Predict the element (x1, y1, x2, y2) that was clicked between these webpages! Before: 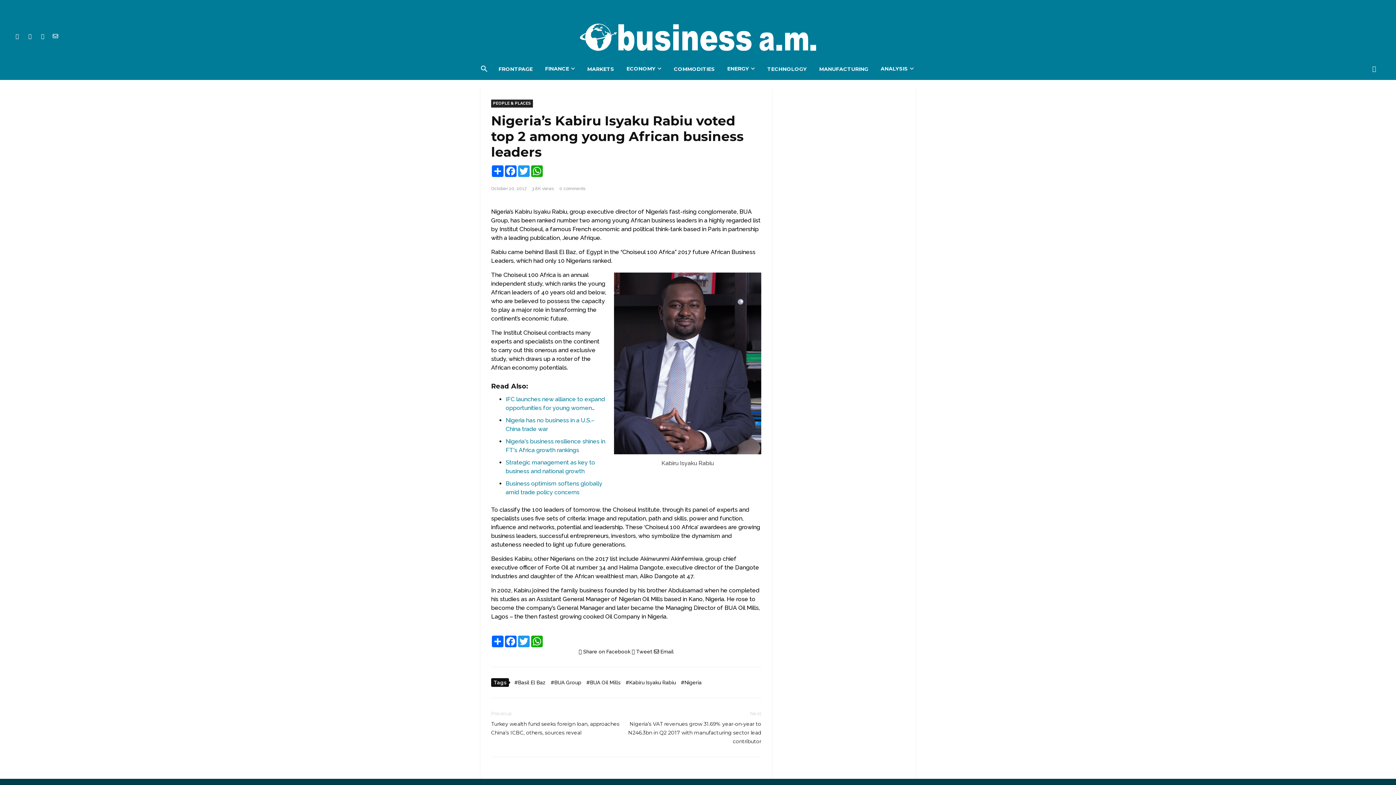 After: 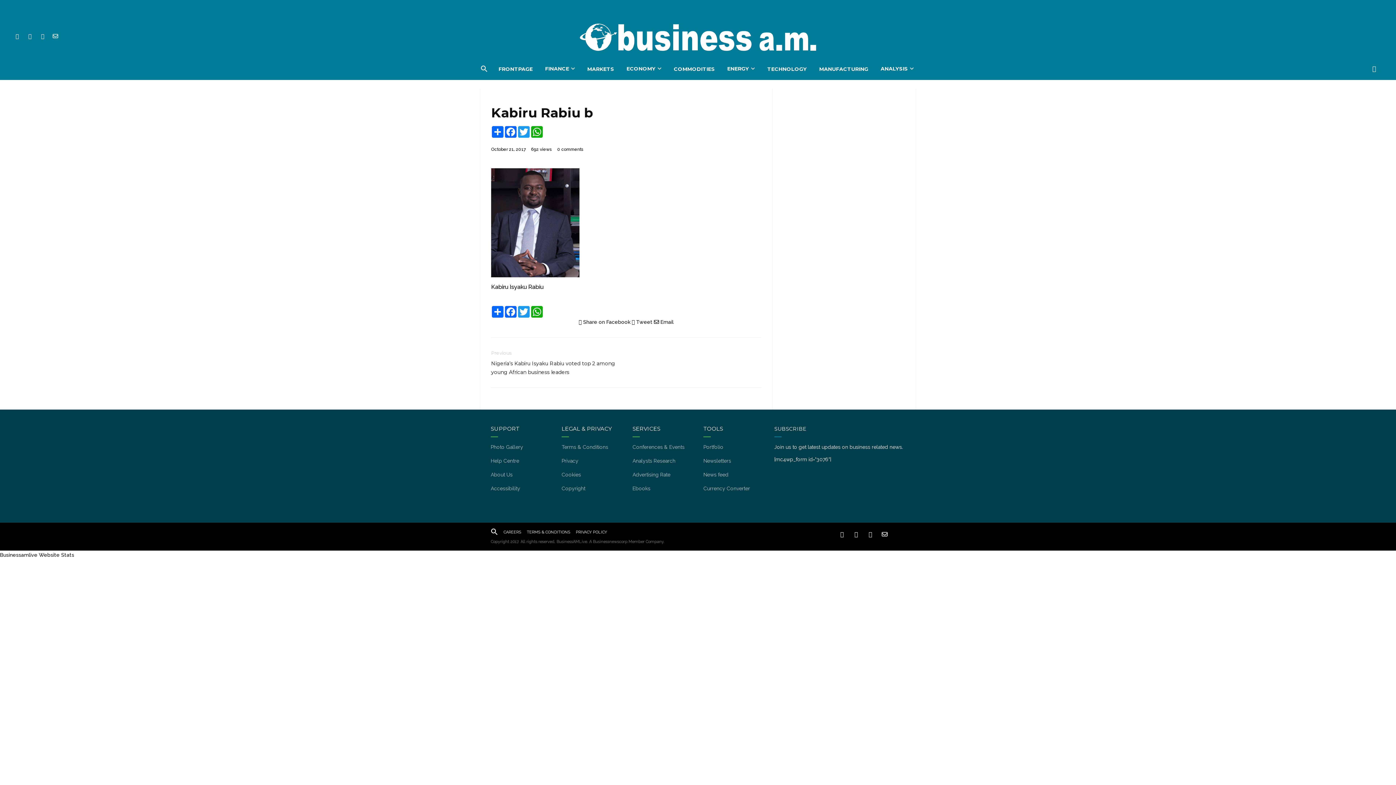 Action: bbox: (614, 272, 761, 454)